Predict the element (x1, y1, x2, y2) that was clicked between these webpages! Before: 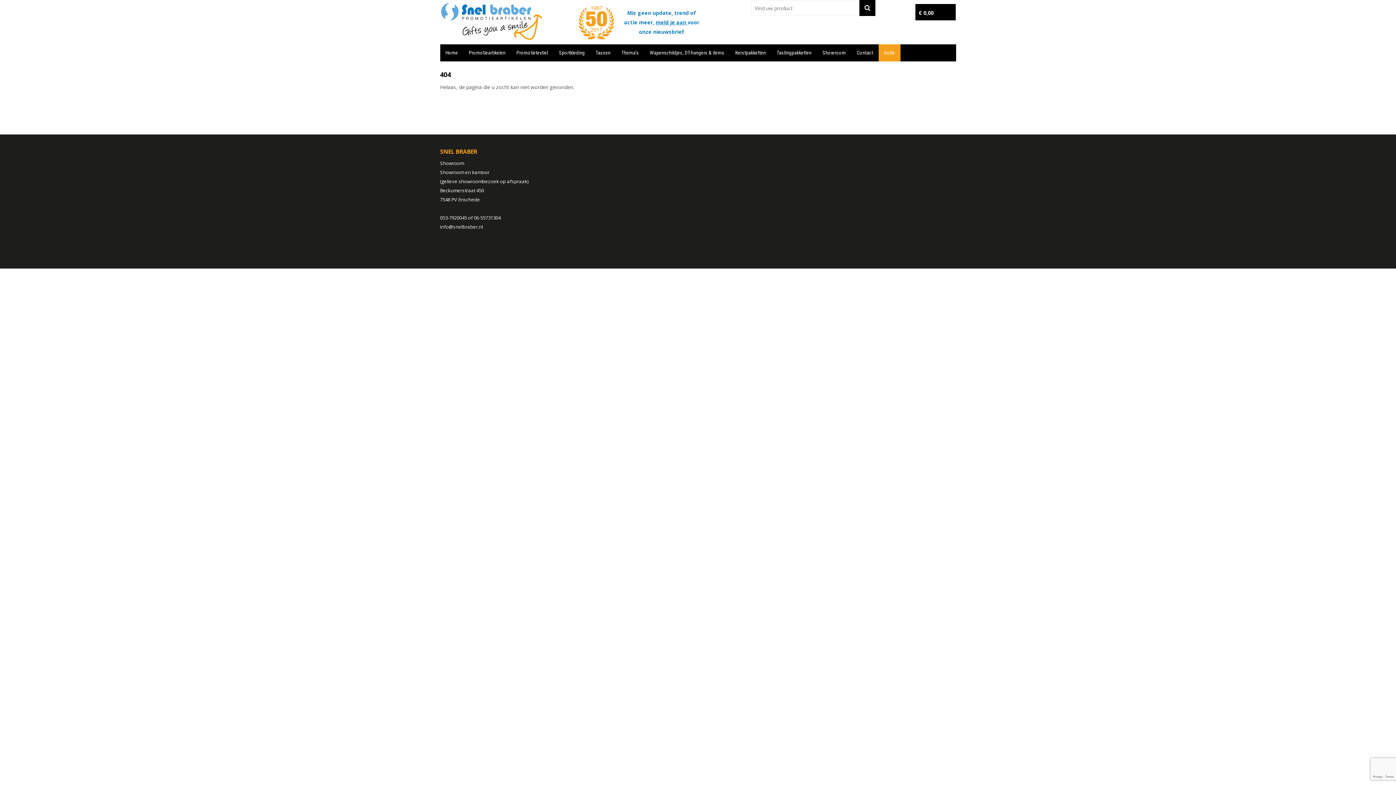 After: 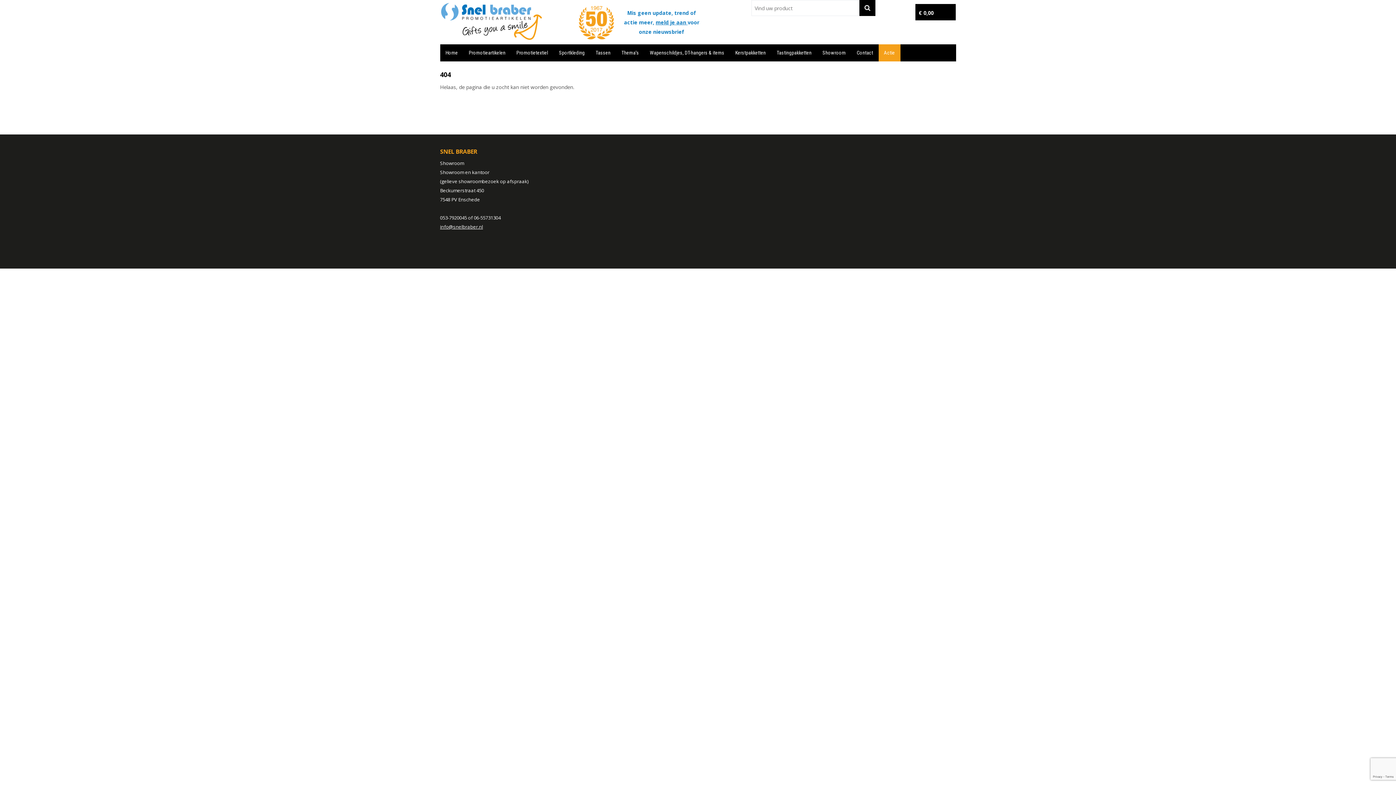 Action: bbox: (440, 223, 483, 230) label: info@snelbraber.nl